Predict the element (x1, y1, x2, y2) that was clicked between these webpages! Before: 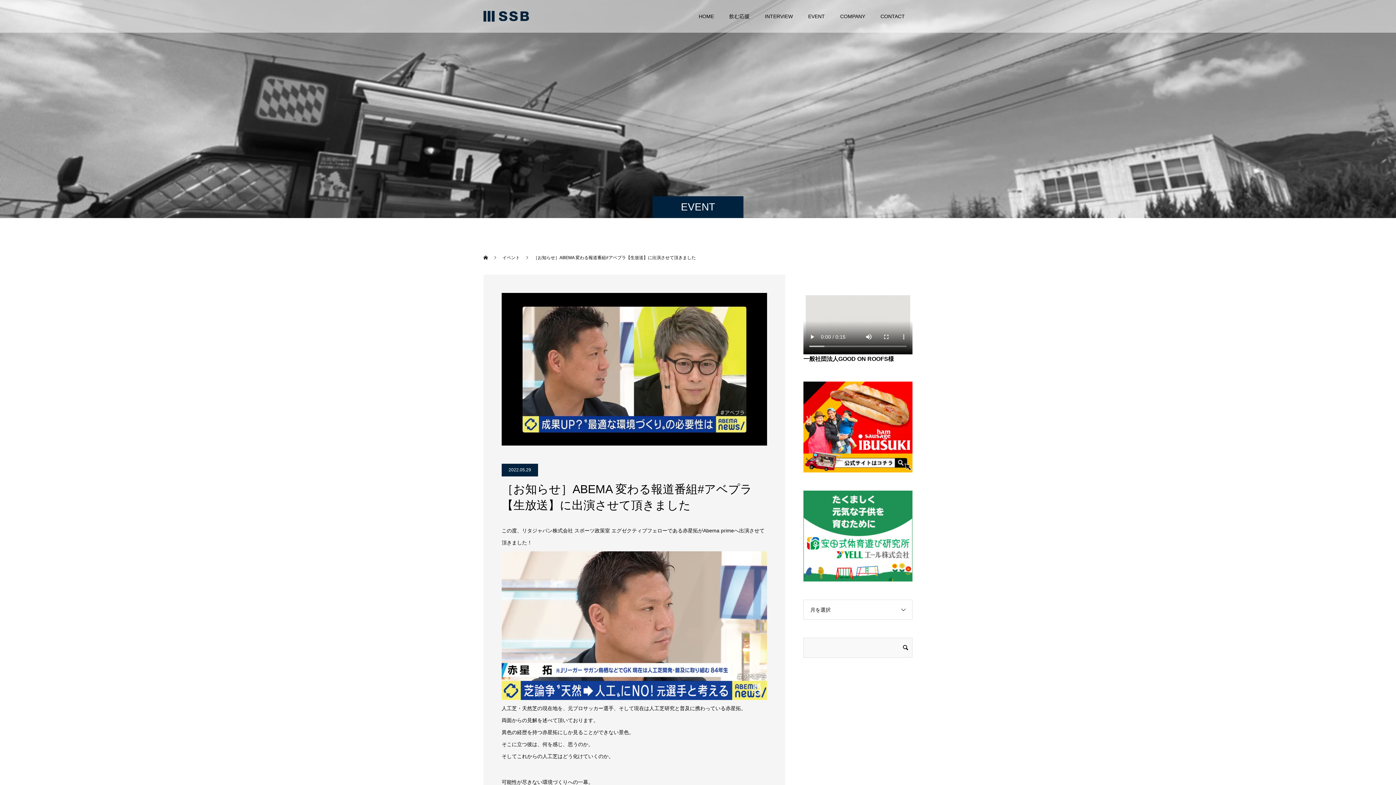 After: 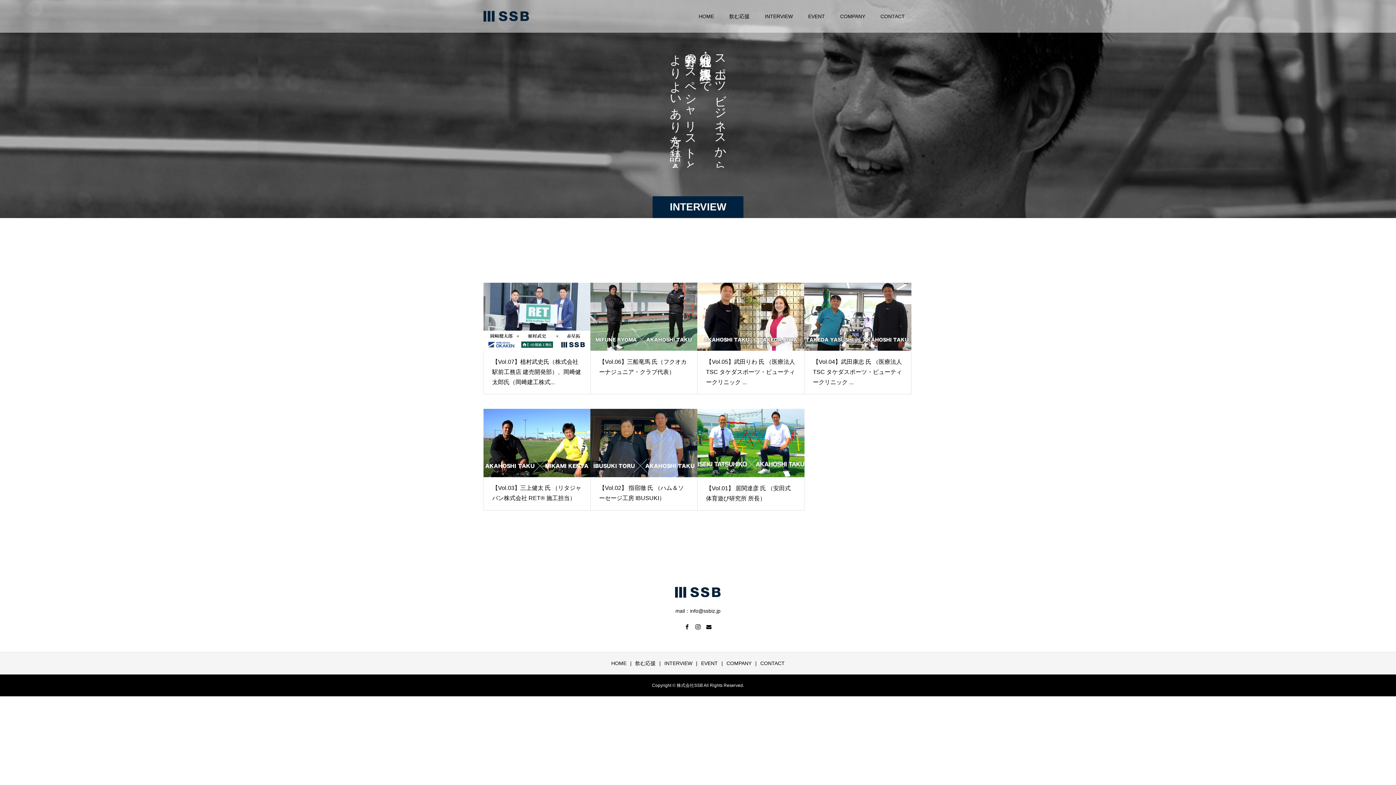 Action: label: INTERVIEW bbox: (757, 0, 800, 32)